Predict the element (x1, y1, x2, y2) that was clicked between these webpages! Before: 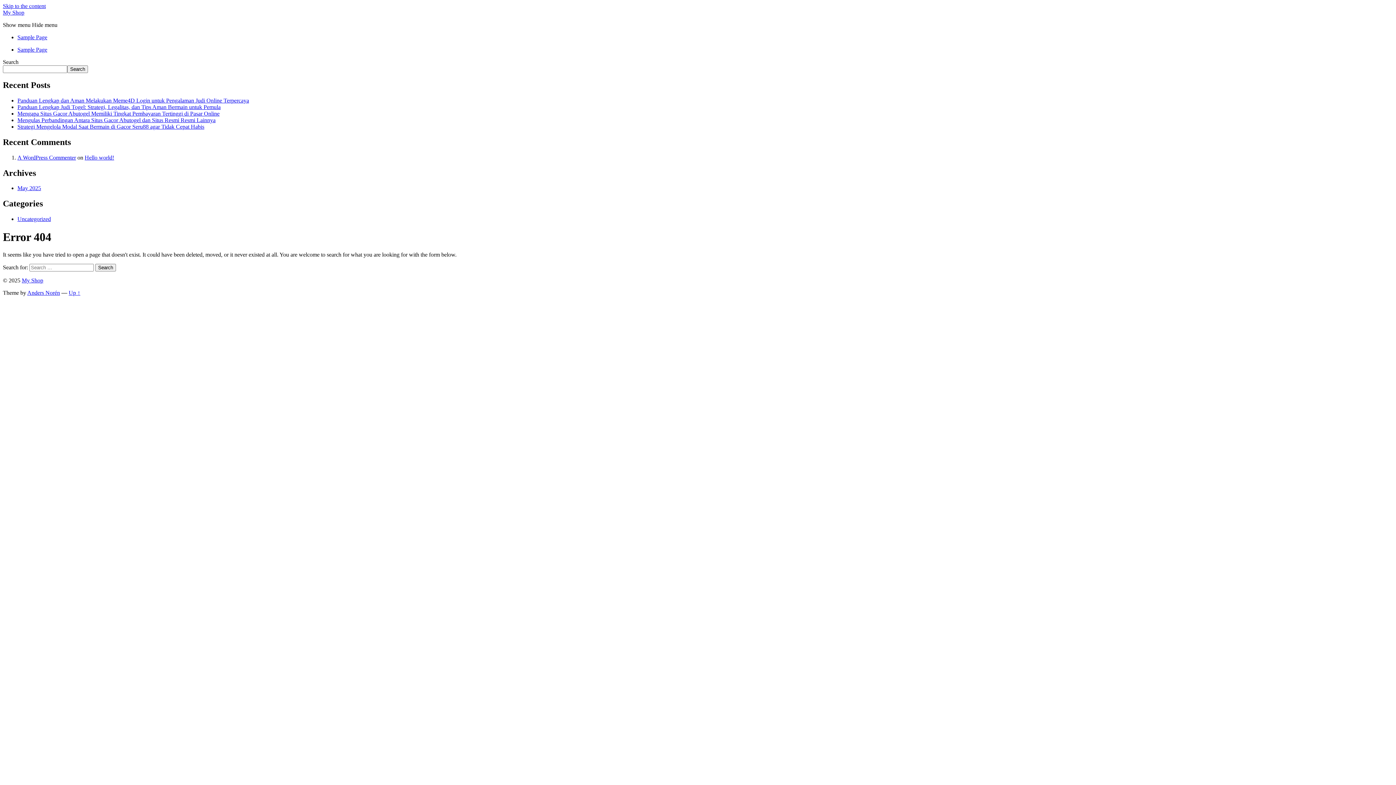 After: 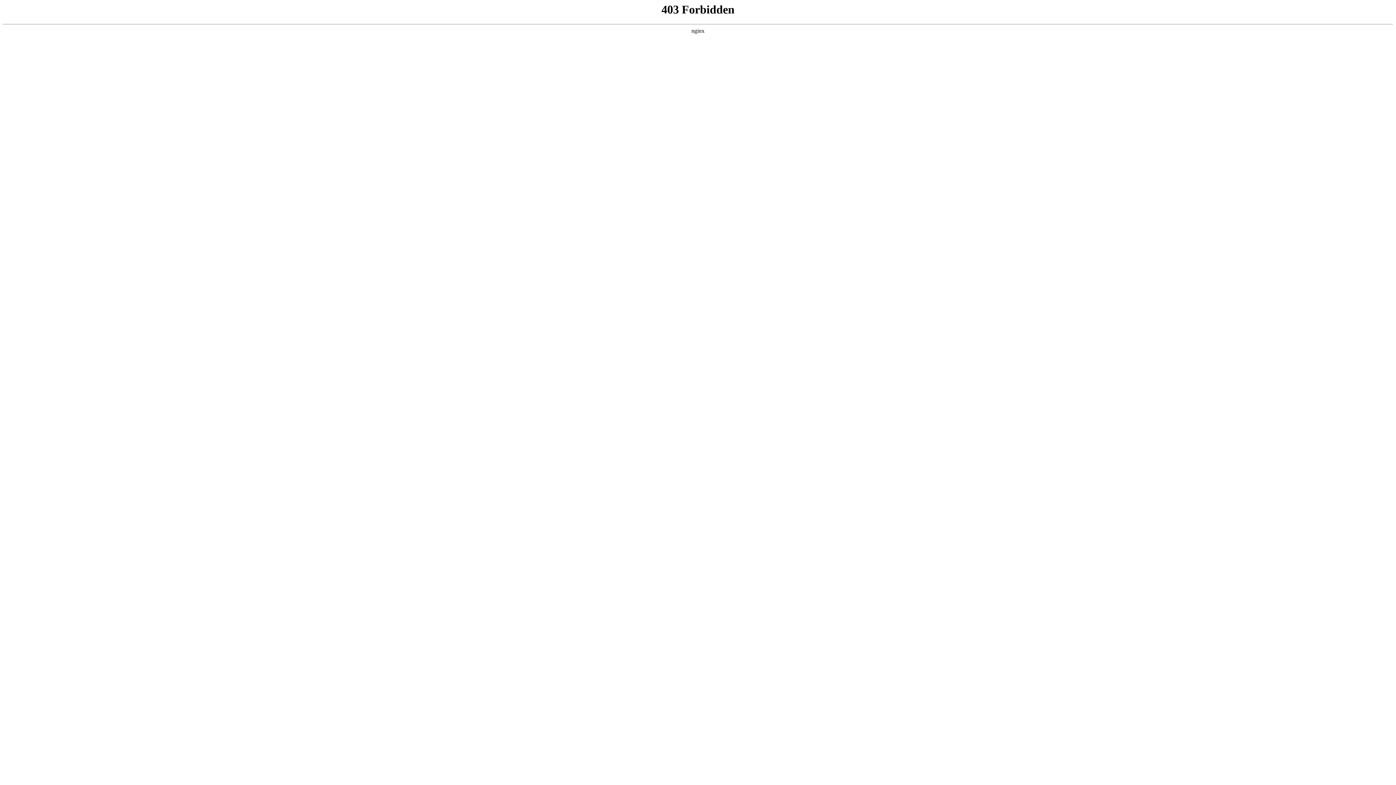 Action: bbox: (17, 154, 76, 160) label: A WordPress Commenter